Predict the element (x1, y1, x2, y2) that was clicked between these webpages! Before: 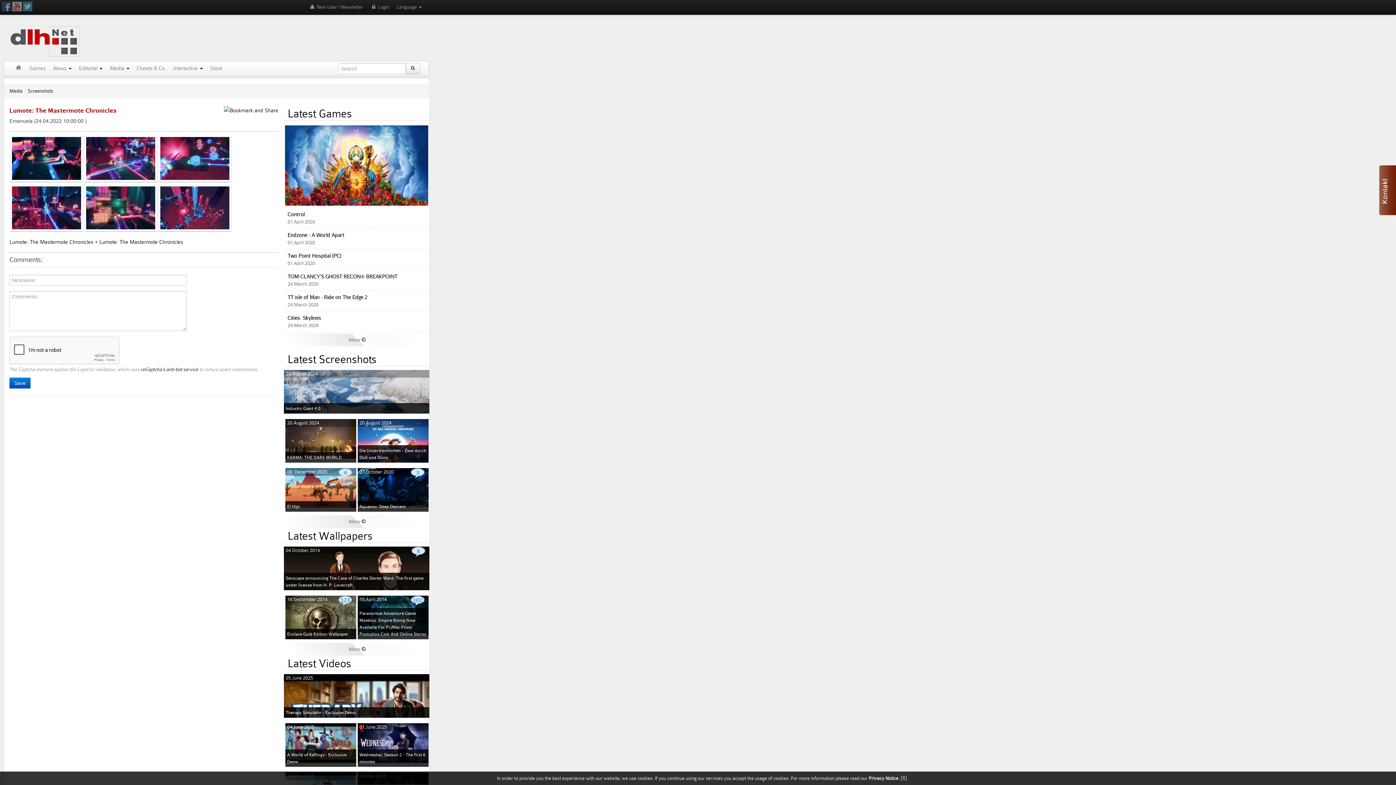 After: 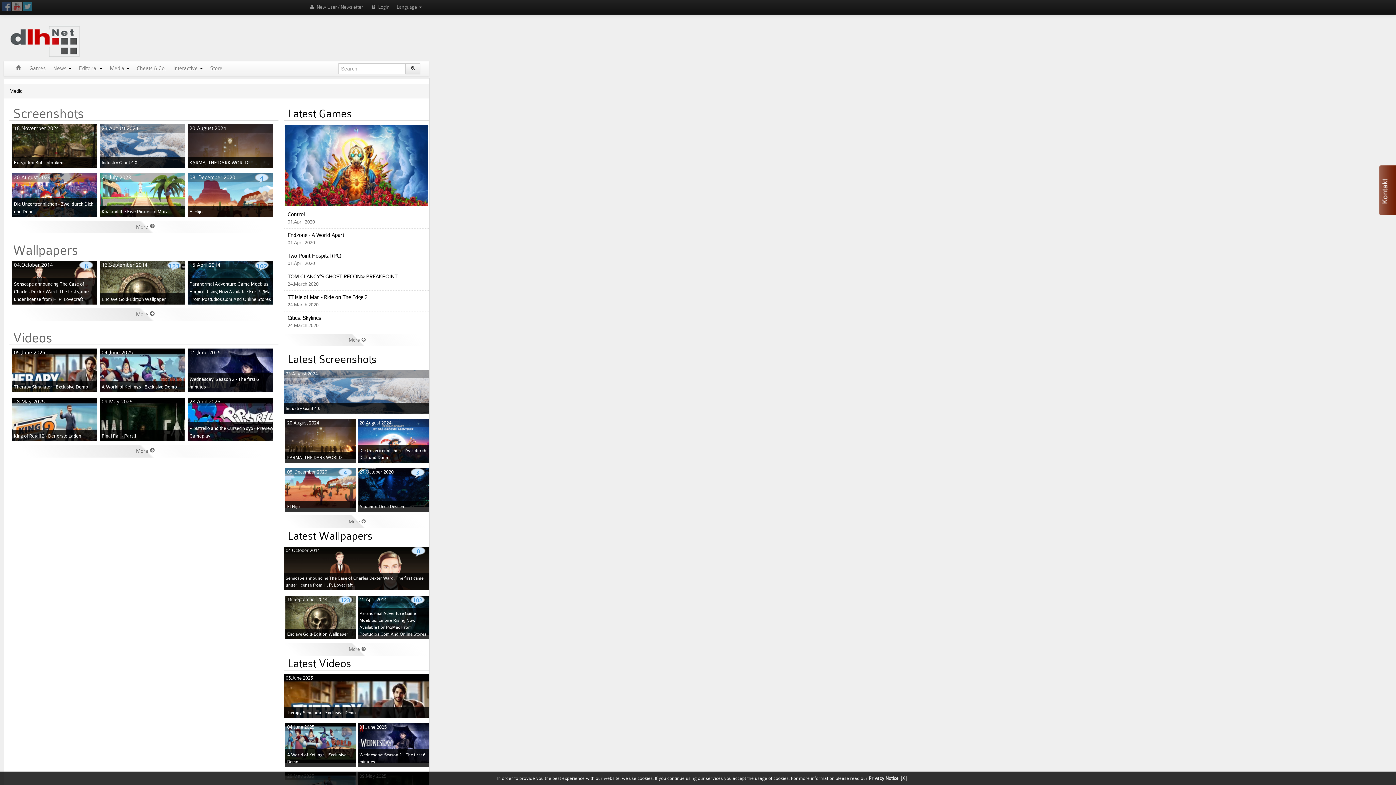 Action: label: Media bbox: (9, 88, 22, 93)